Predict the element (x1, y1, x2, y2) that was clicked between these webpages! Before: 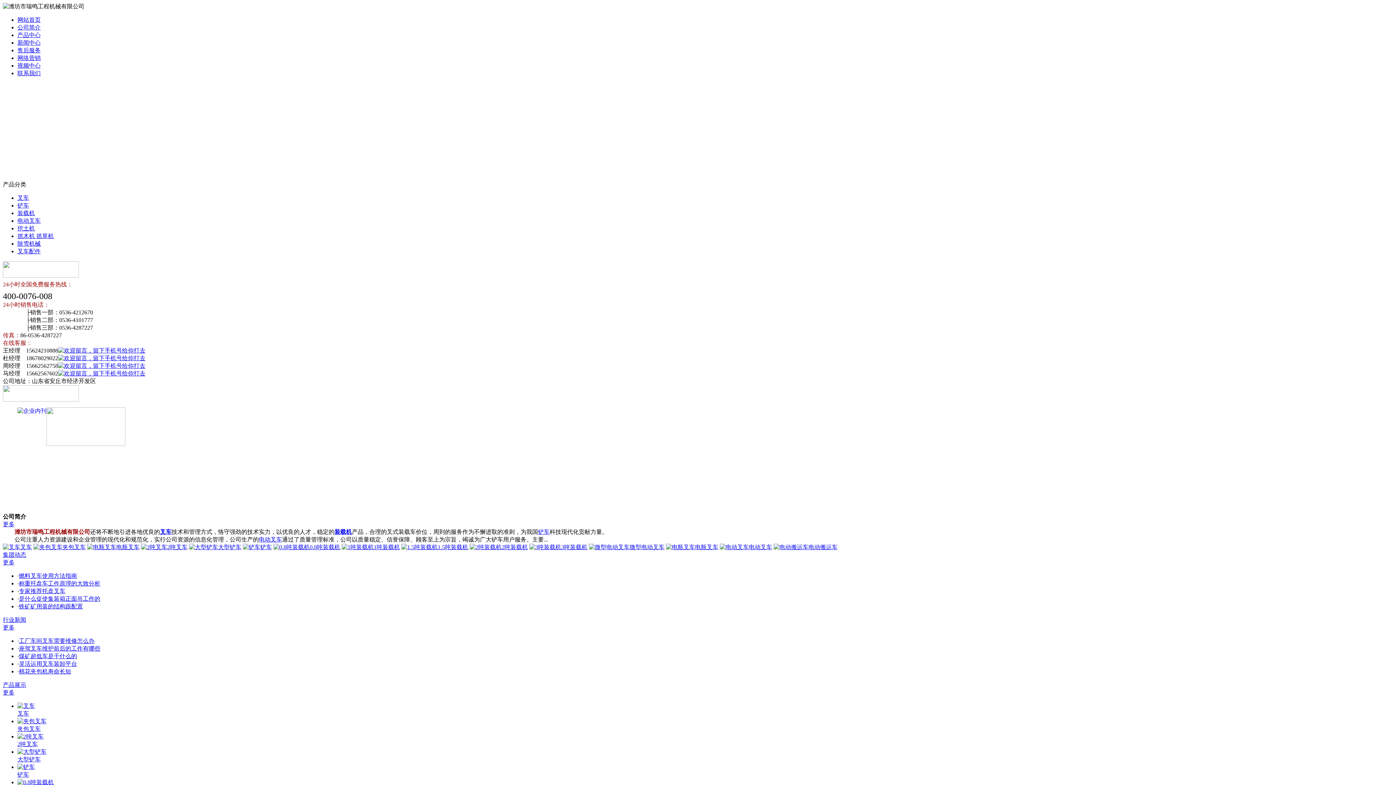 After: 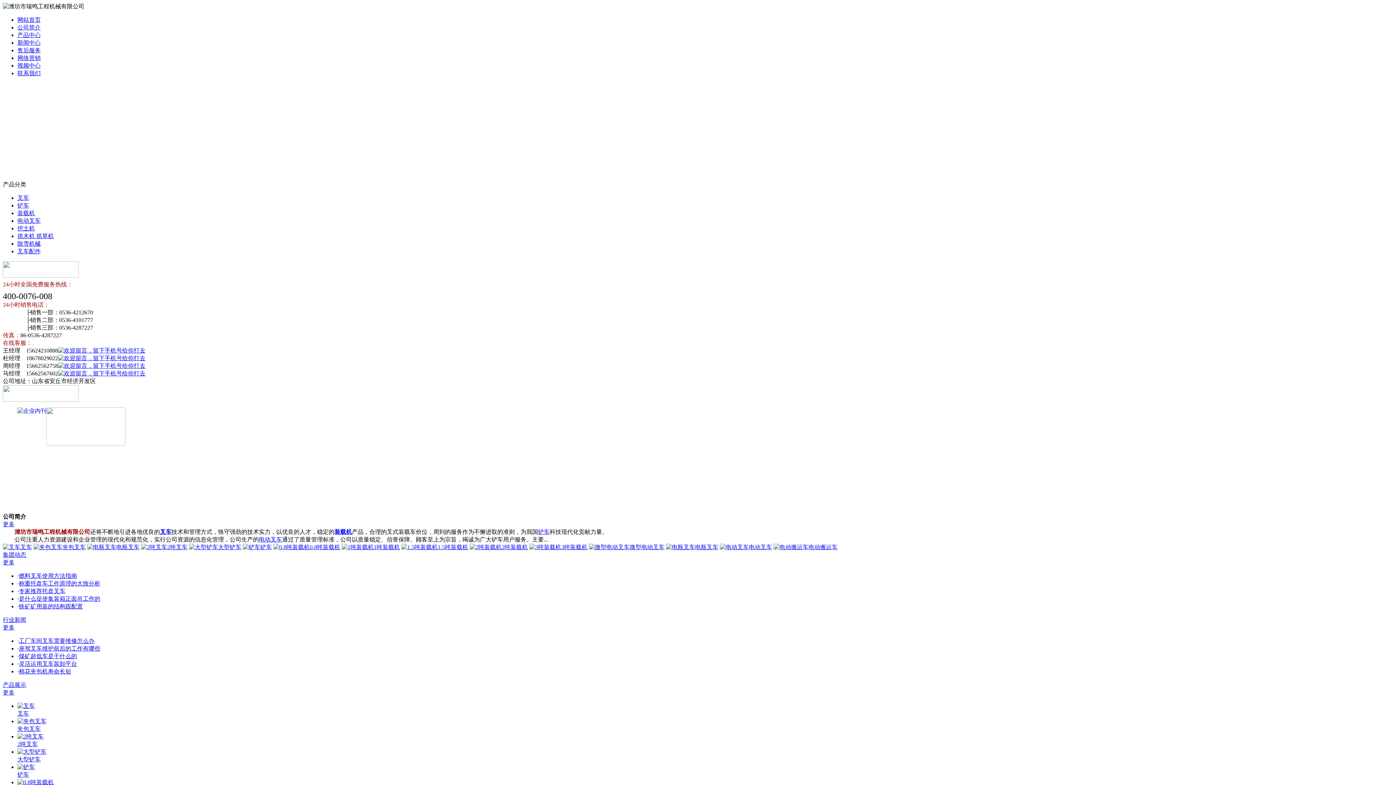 Action: bbox: (18, 596, 100, 602) label: 是什么促使集装箱正面吊工作的